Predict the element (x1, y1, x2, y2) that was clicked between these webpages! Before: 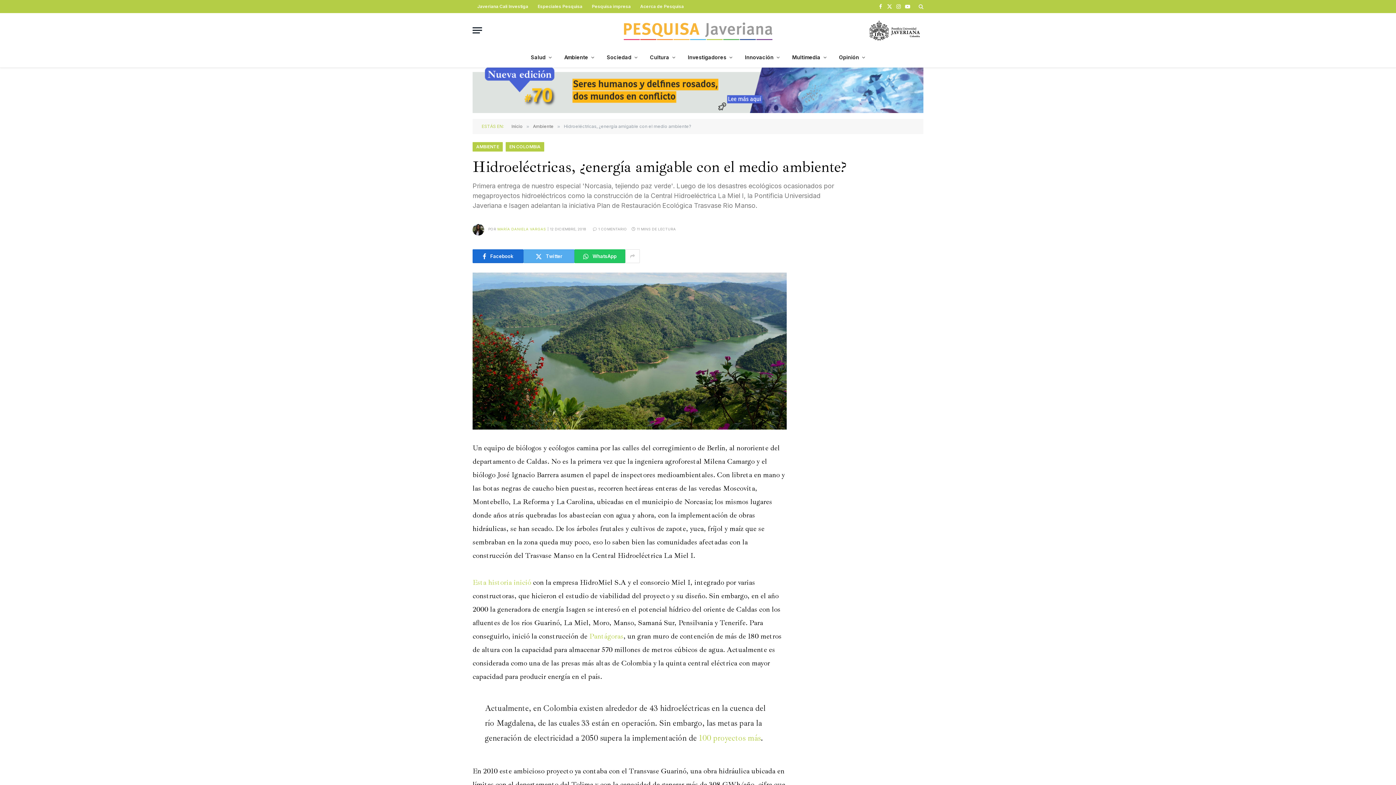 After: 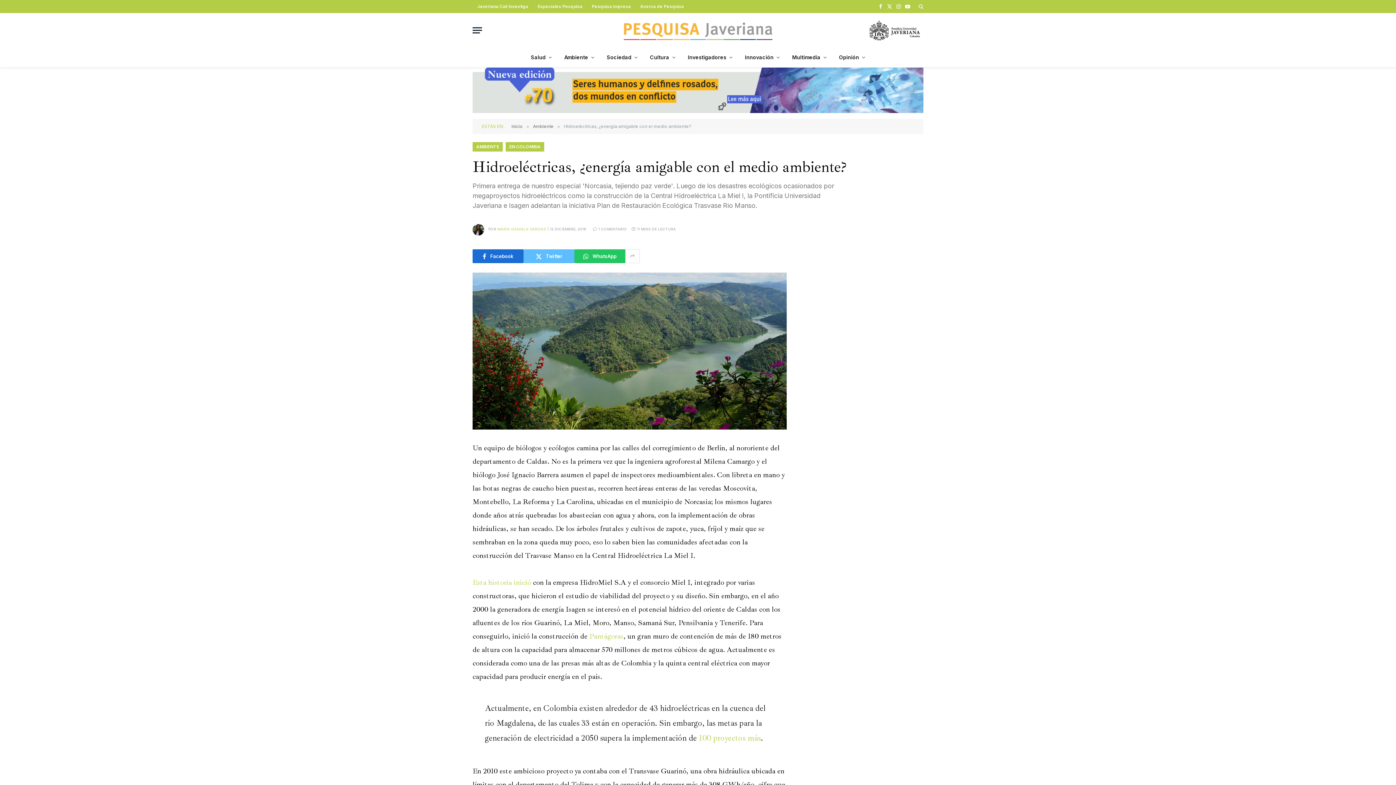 Action: bbox: (523, 249, 574, 263) label: Twitter